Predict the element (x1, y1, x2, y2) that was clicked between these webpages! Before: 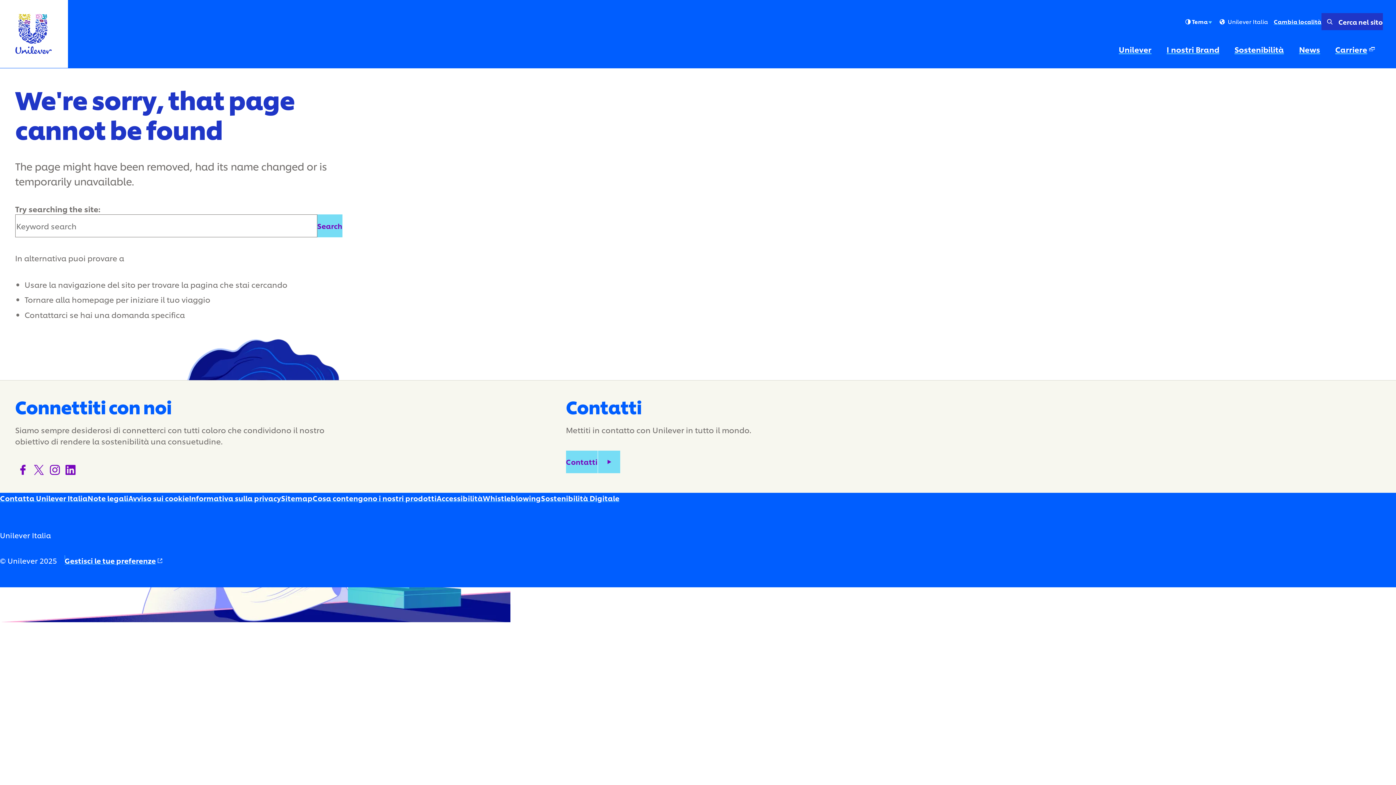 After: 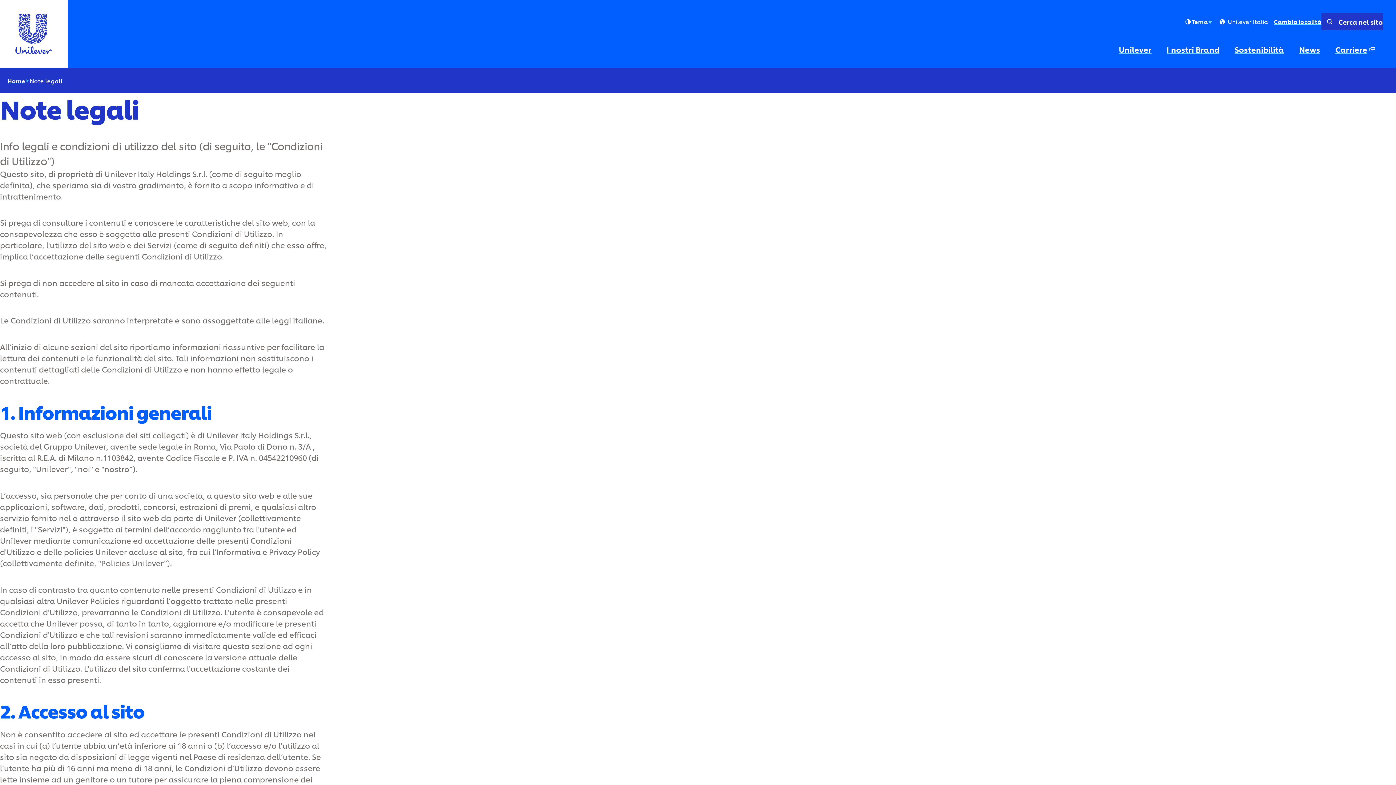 Action: label: Note legali bbox: (87, 493, 128, 503)